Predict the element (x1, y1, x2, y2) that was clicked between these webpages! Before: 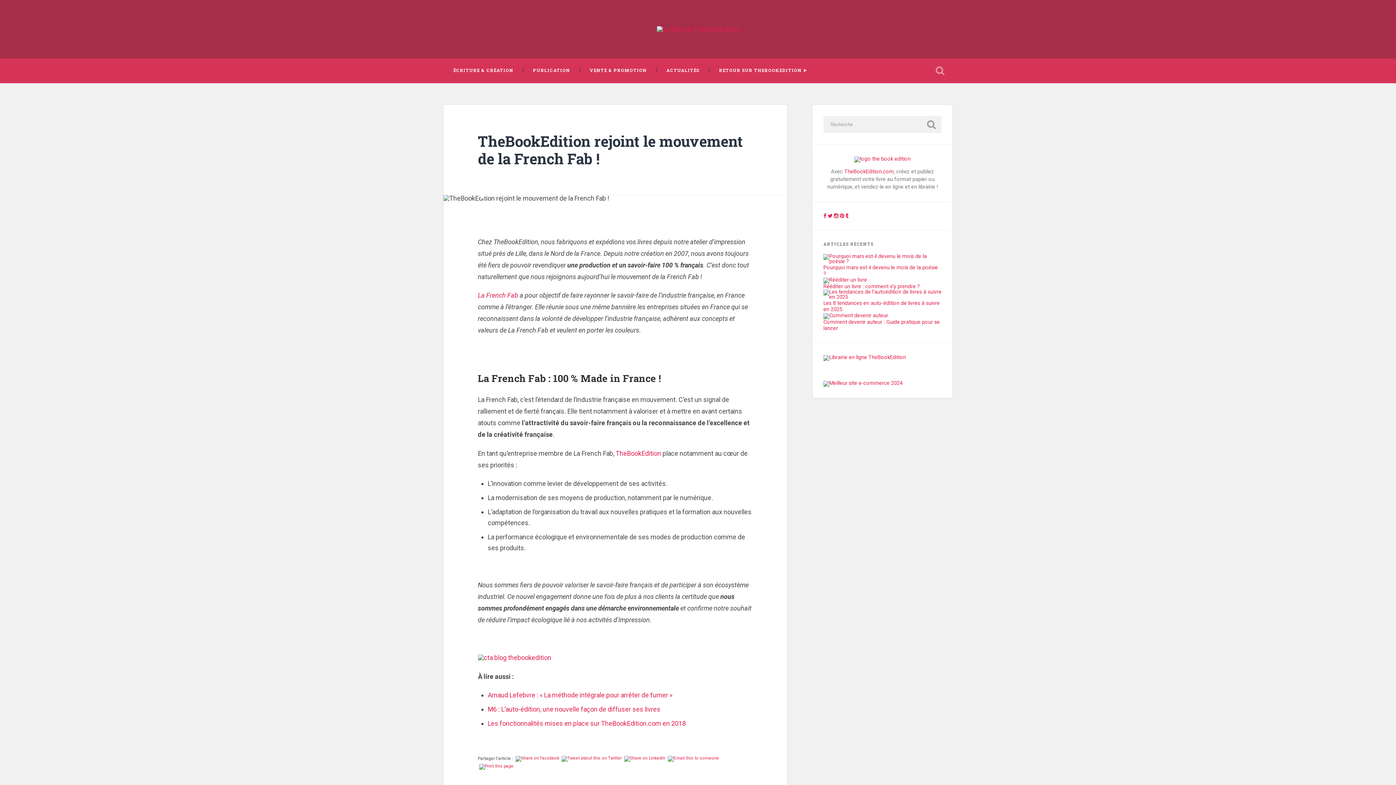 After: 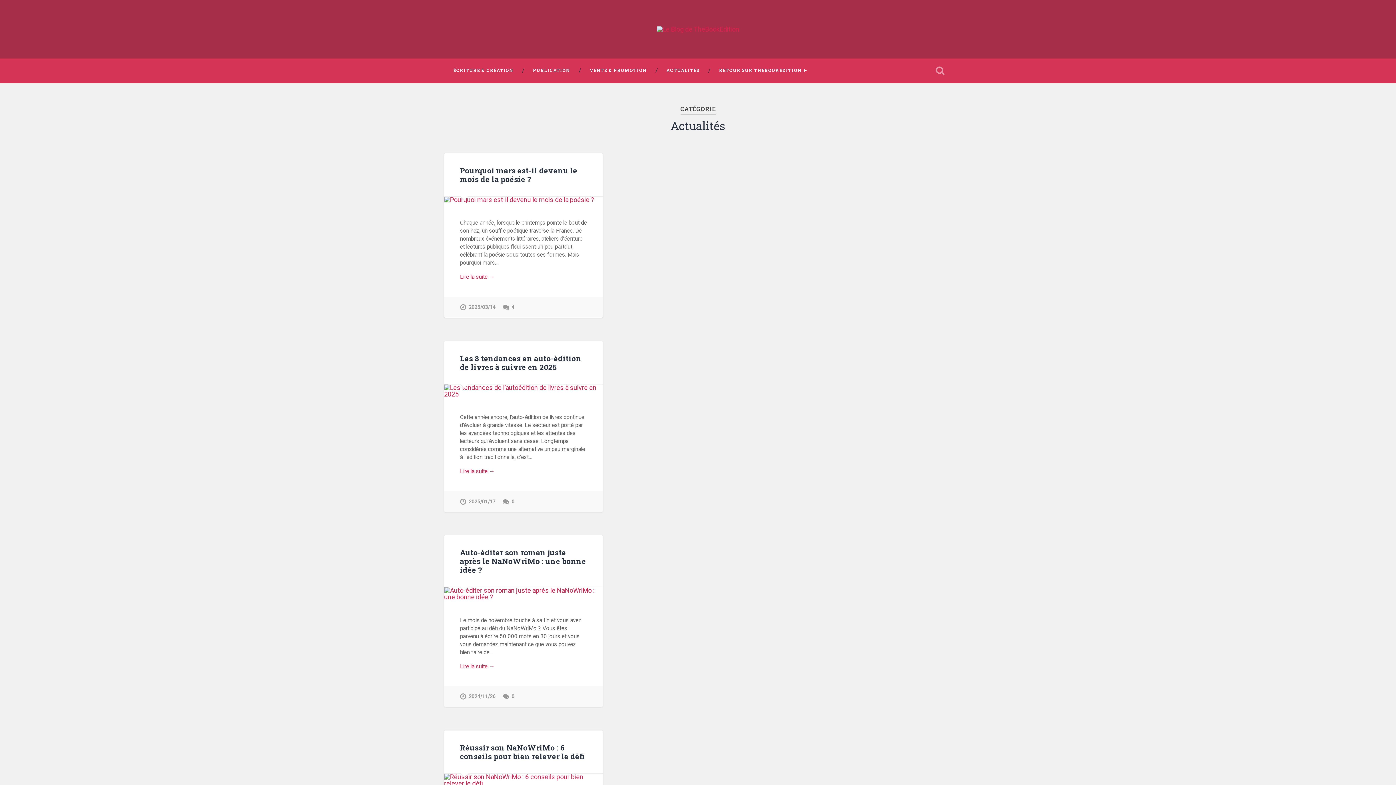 Action: bbox: (656, 58, 709, 82) label: ACTUALITÉS